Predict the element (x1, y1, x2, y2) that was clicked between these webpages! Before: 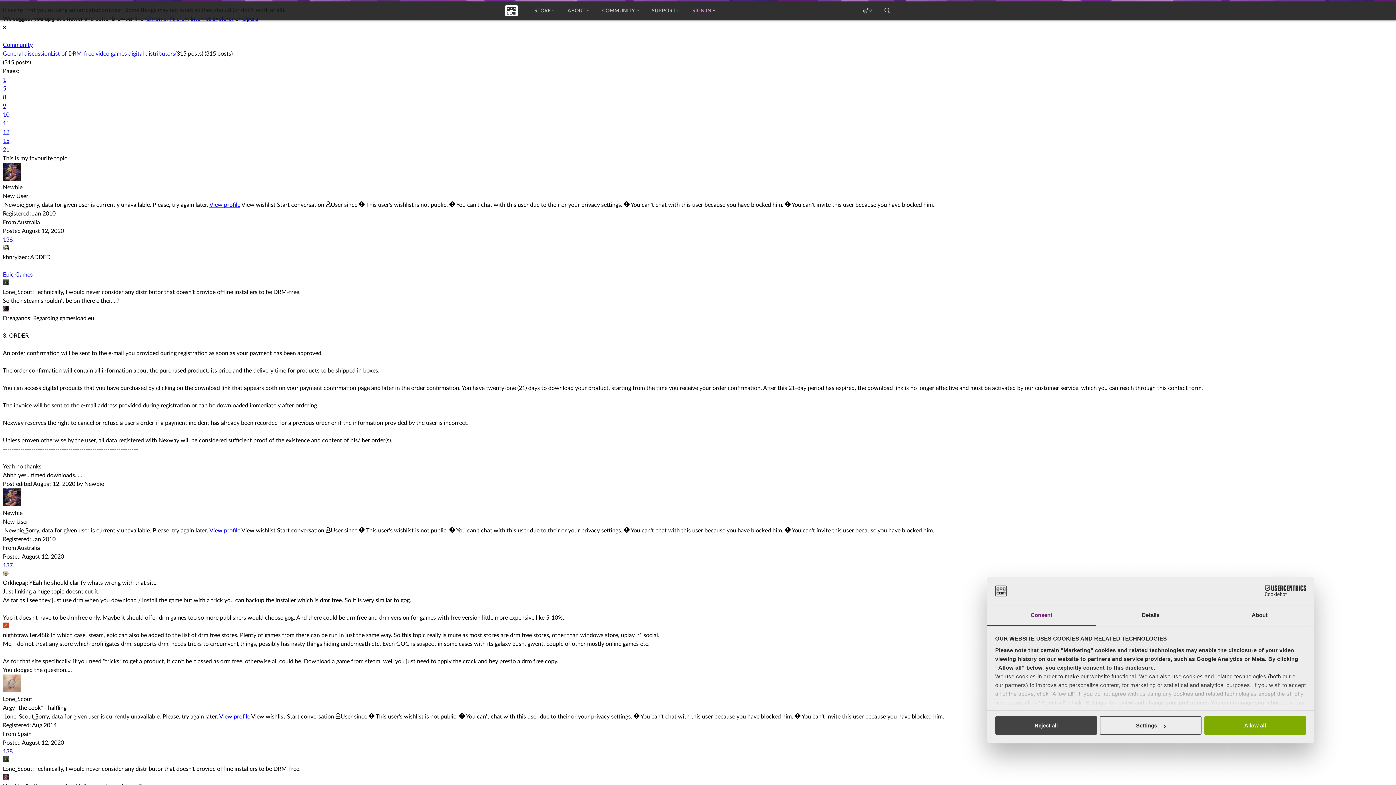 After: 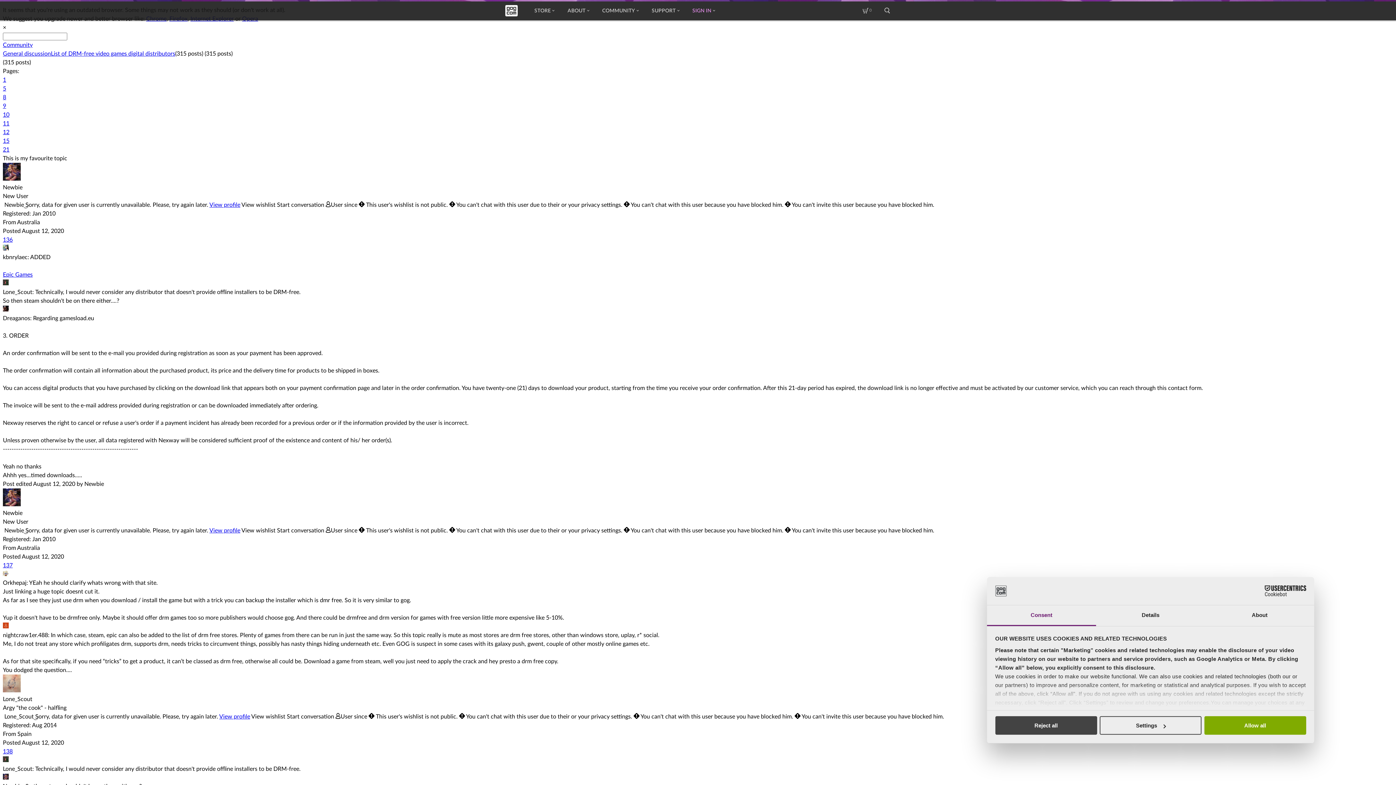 Action: label: 10 bbox: (2, 112, 9, 117)